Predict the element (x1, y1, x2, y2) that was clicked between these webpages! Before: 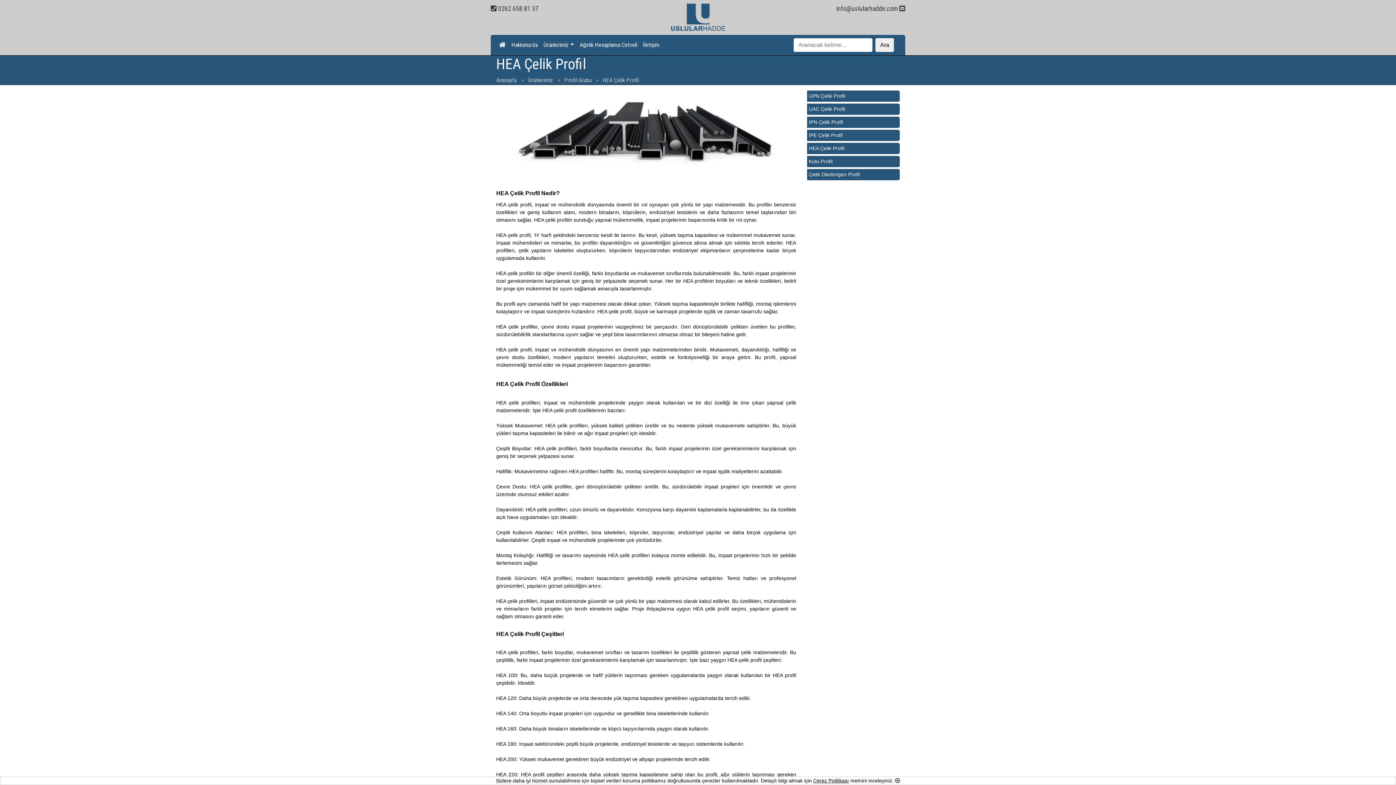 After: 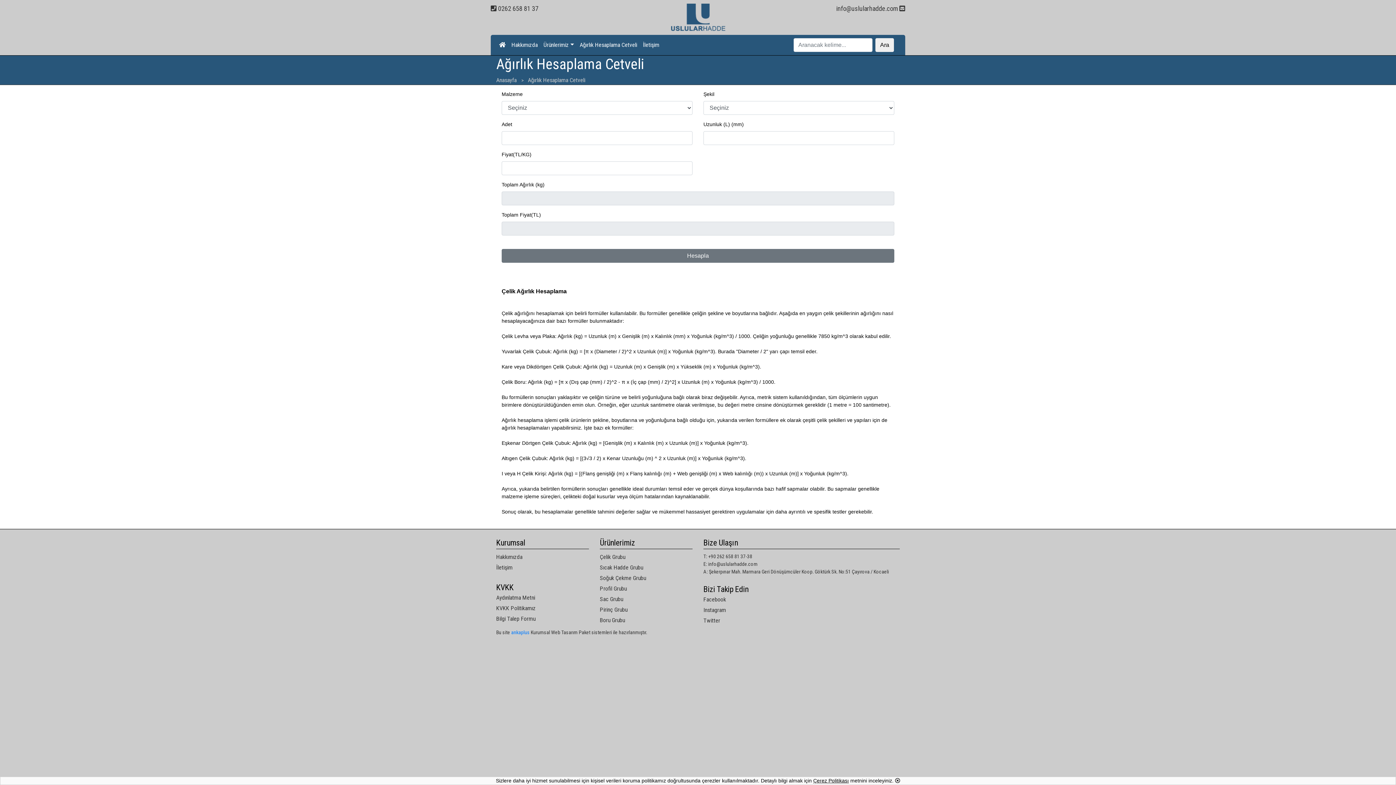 Action: label: Ağırlık Hesaplama Cetveli bbox: (576, 37, 640, 52)